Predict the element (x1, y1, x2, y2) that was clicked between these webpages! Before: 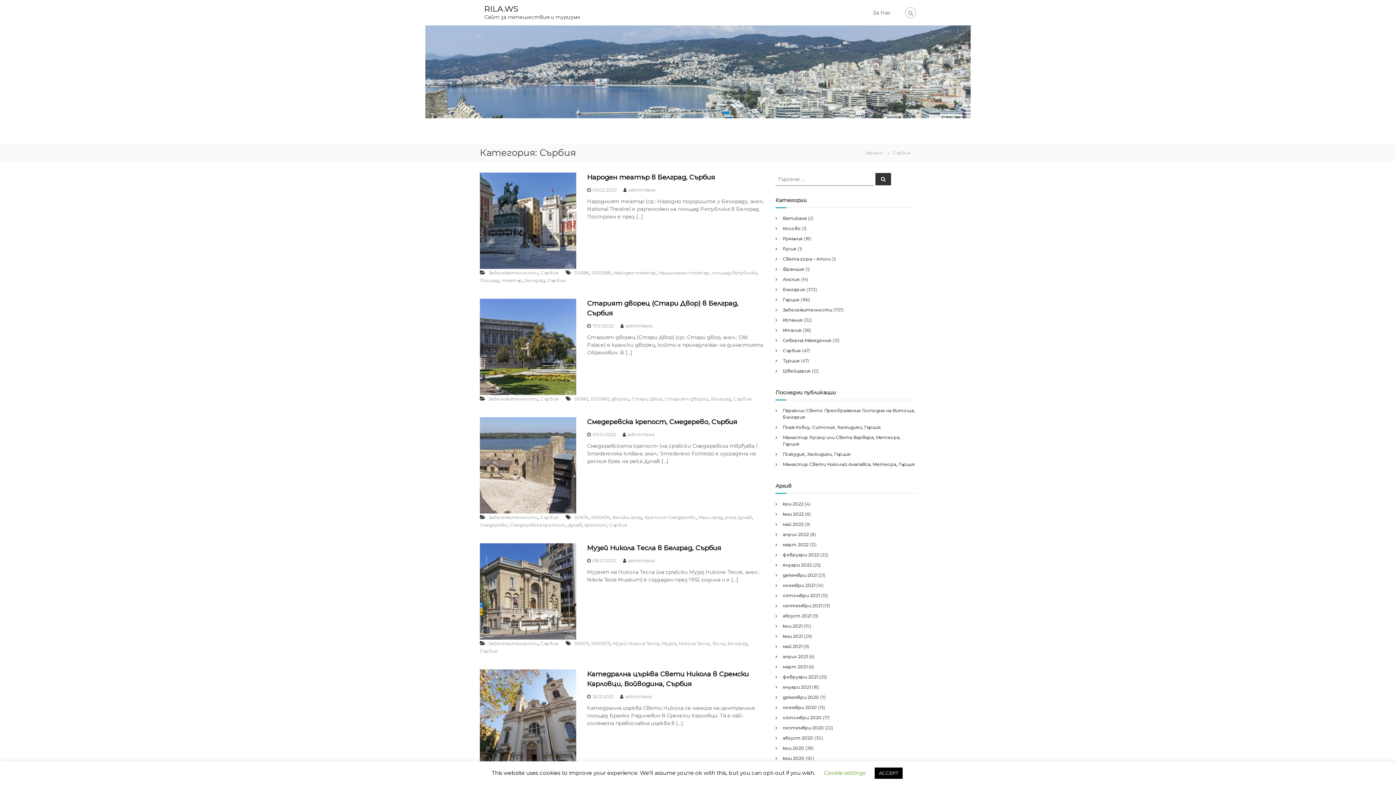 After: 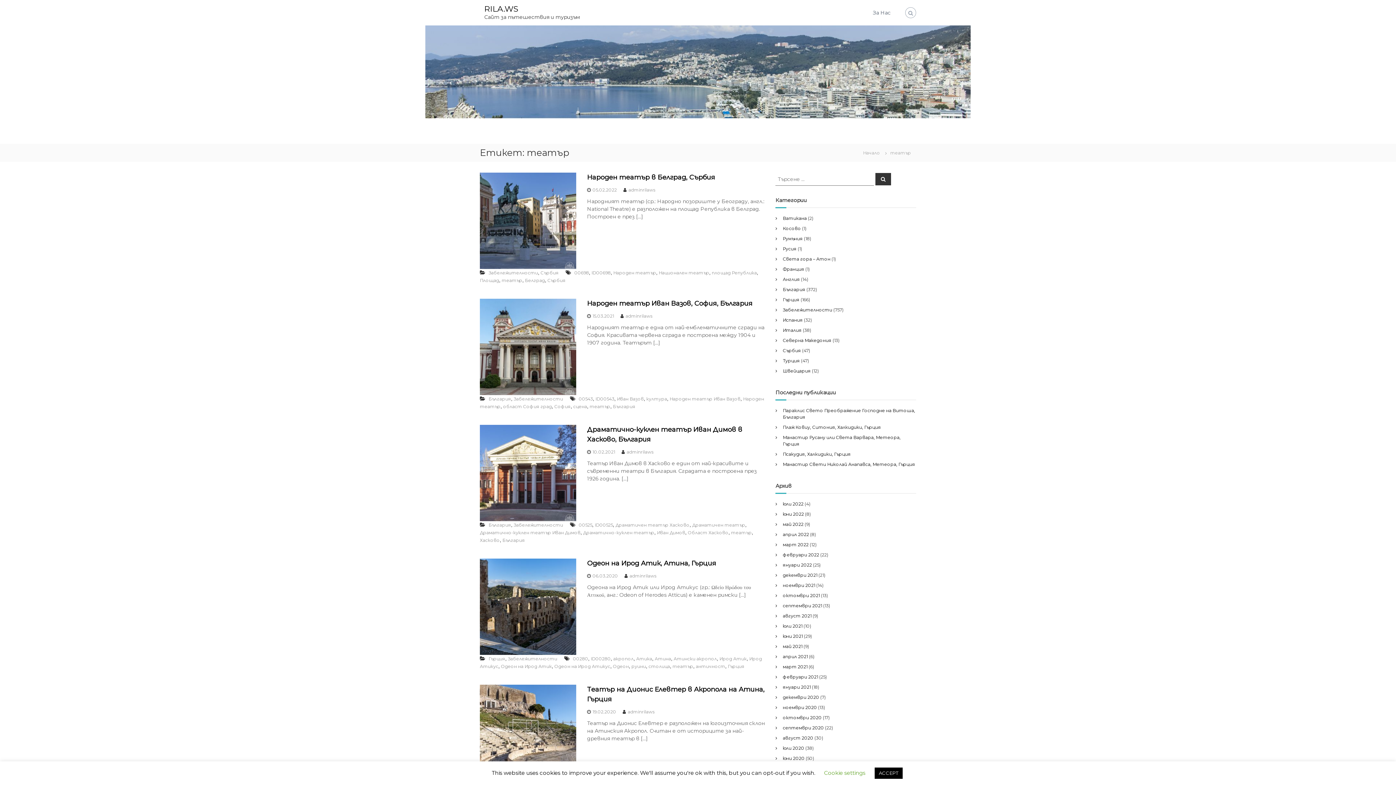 Action: bbox: (501, 277, 522, 283) label: театър